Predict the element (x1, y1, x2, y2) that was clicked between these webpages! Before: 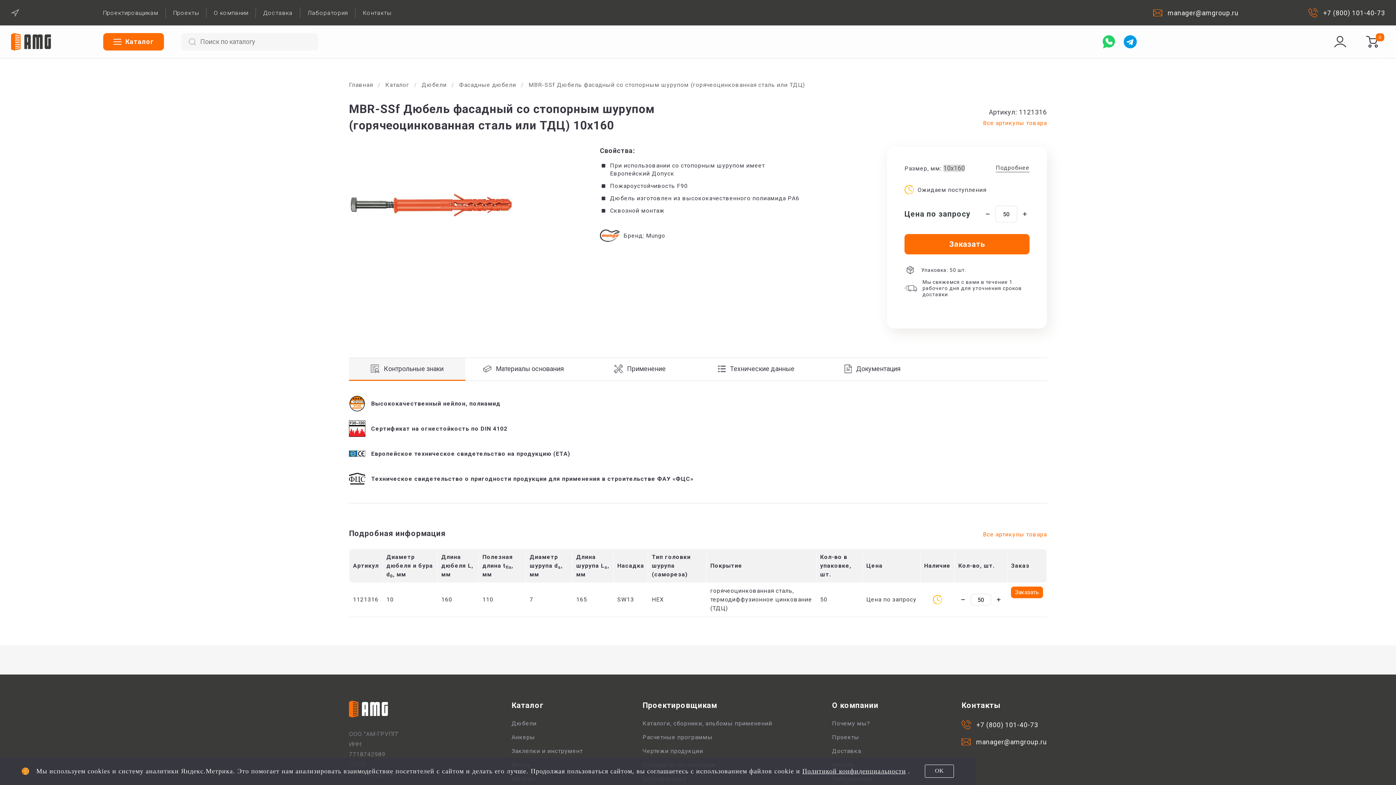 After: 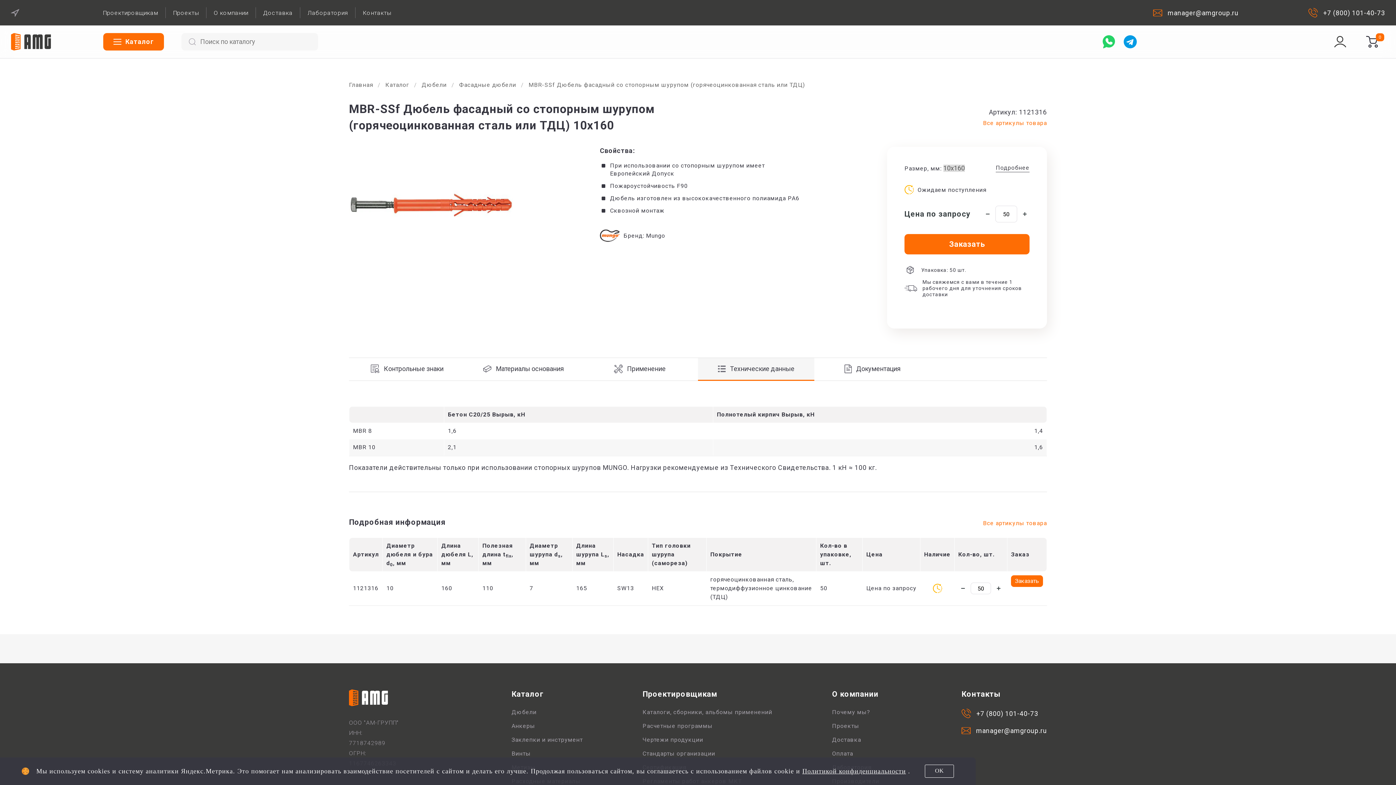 Action: label: Технические данные bbox: (698, 358, 814, 381)